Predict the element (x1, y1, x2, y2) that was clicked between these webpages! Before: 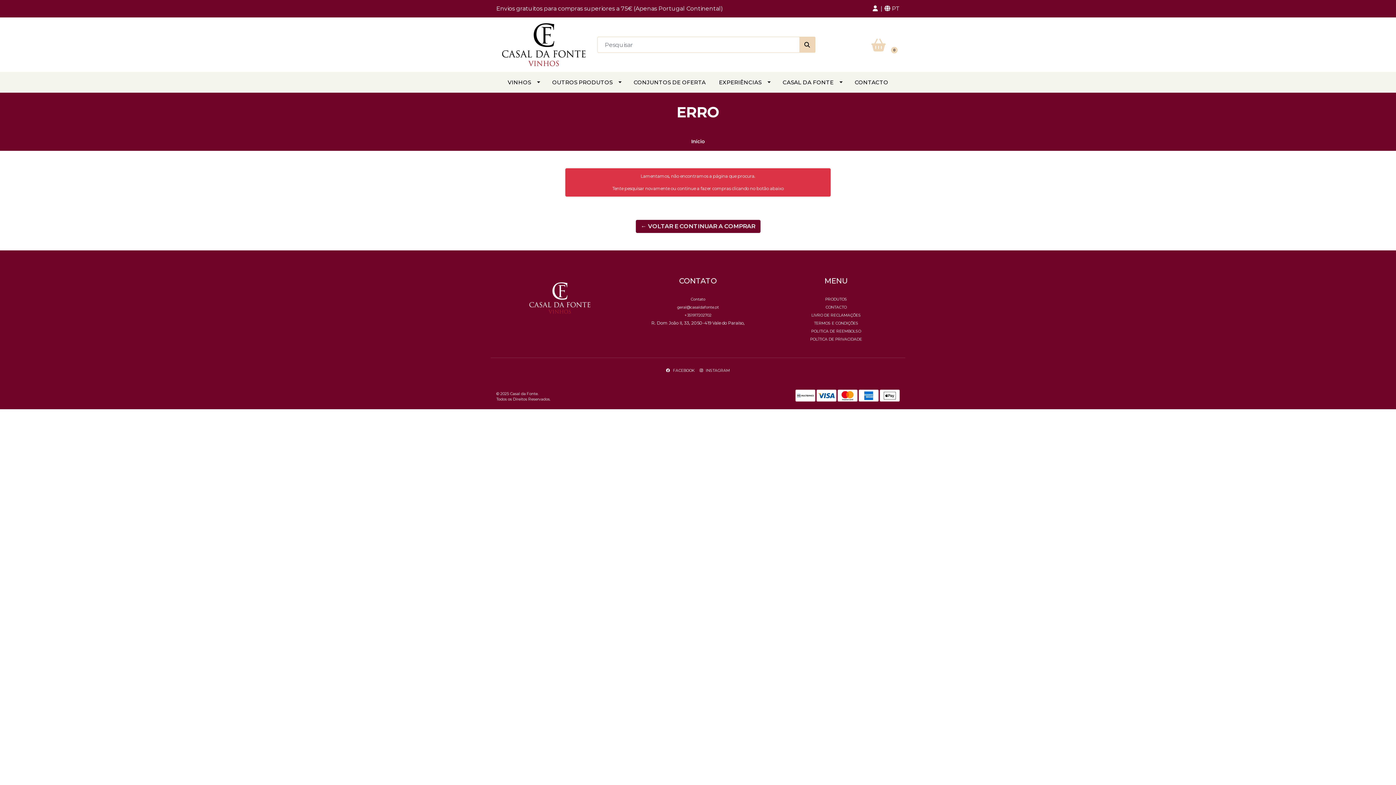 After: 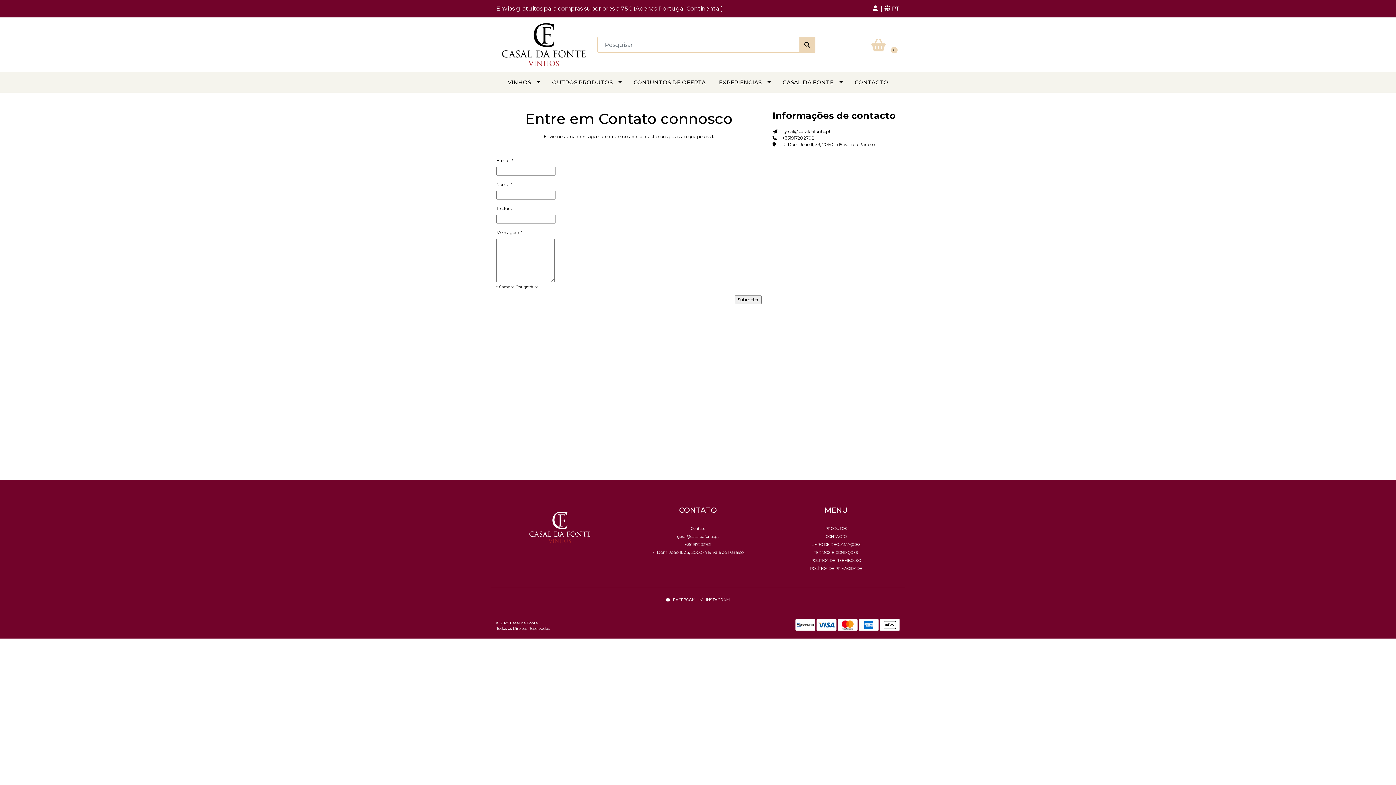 Action: label: CONTACTO bbox: (825, 304, 846, 311)